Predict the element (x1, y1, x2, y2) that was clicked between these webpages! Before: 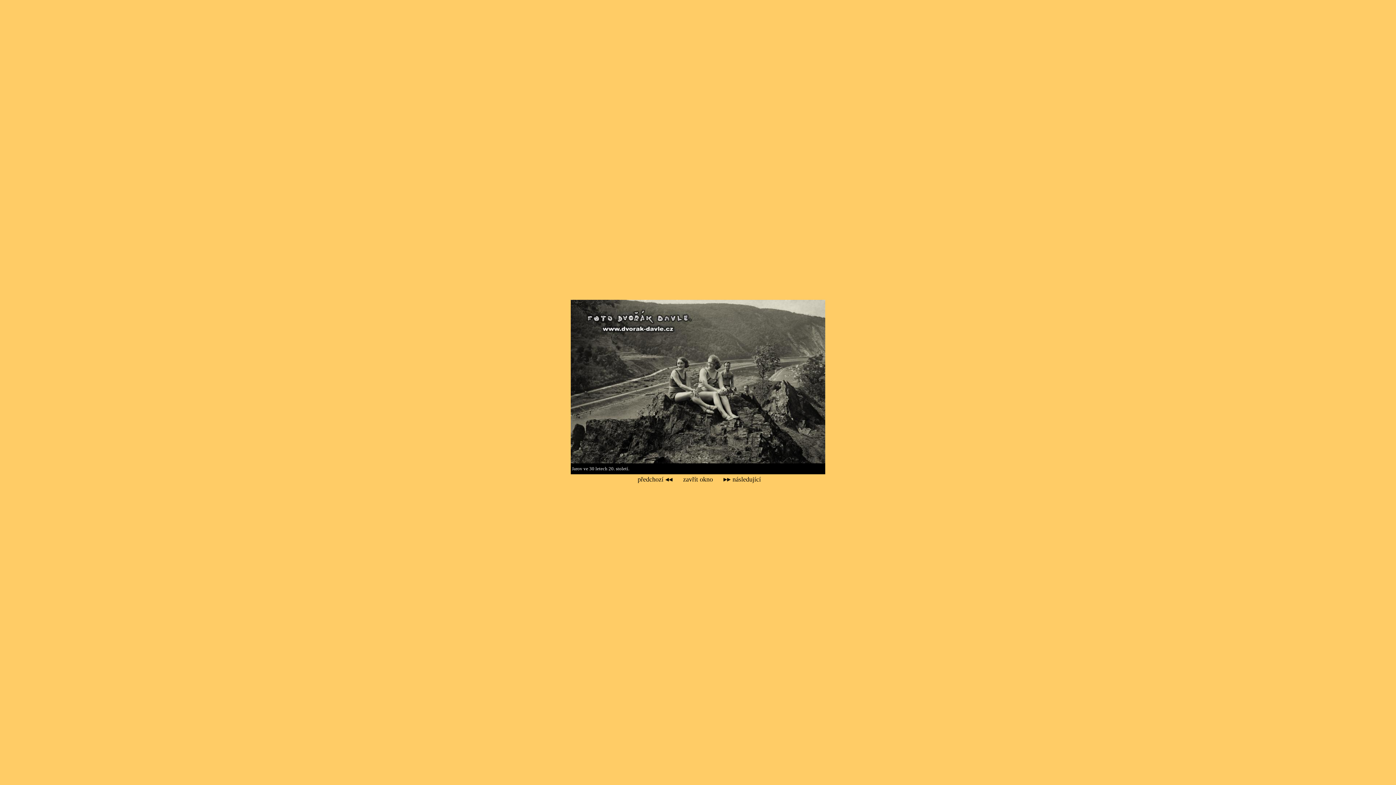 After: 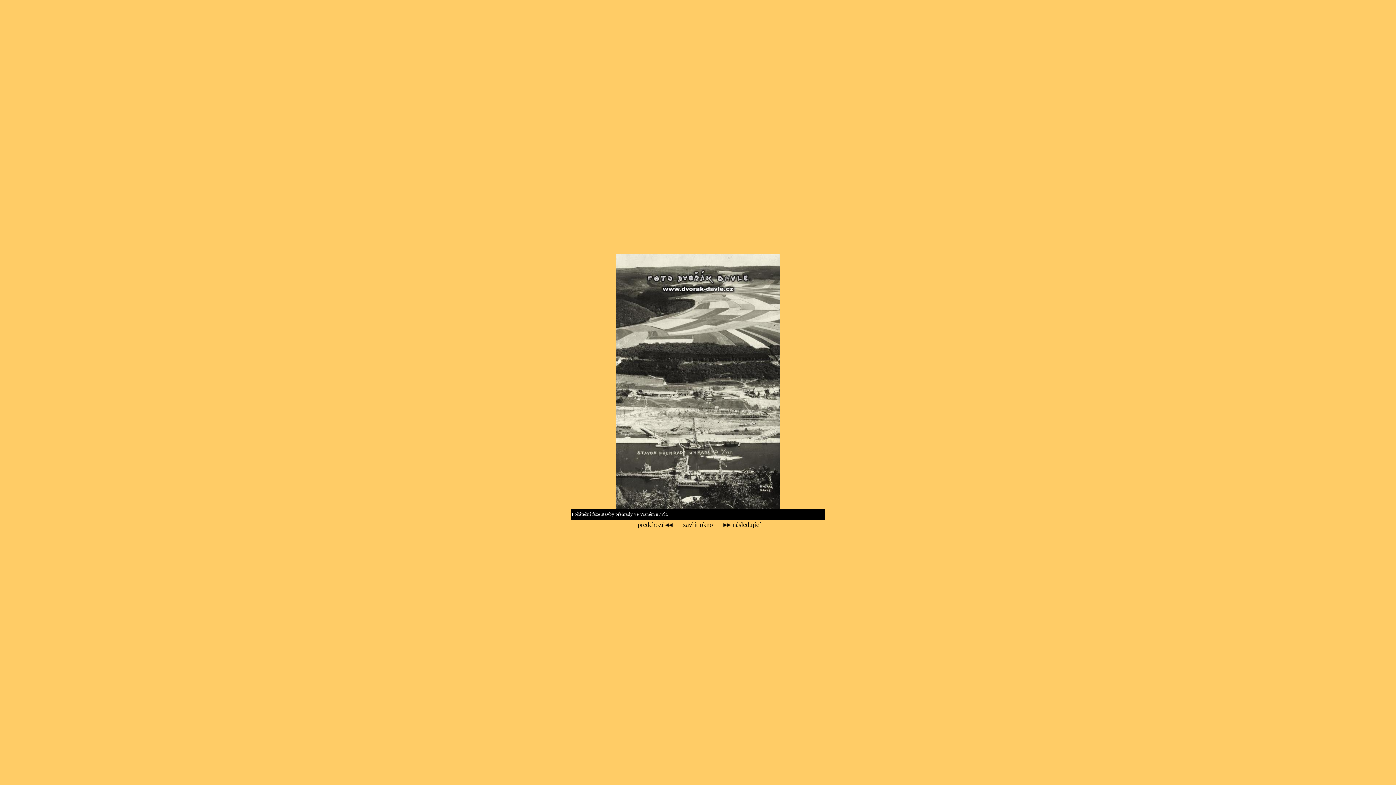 Action: label:  následující bbox: (723, 476, 761, 483)